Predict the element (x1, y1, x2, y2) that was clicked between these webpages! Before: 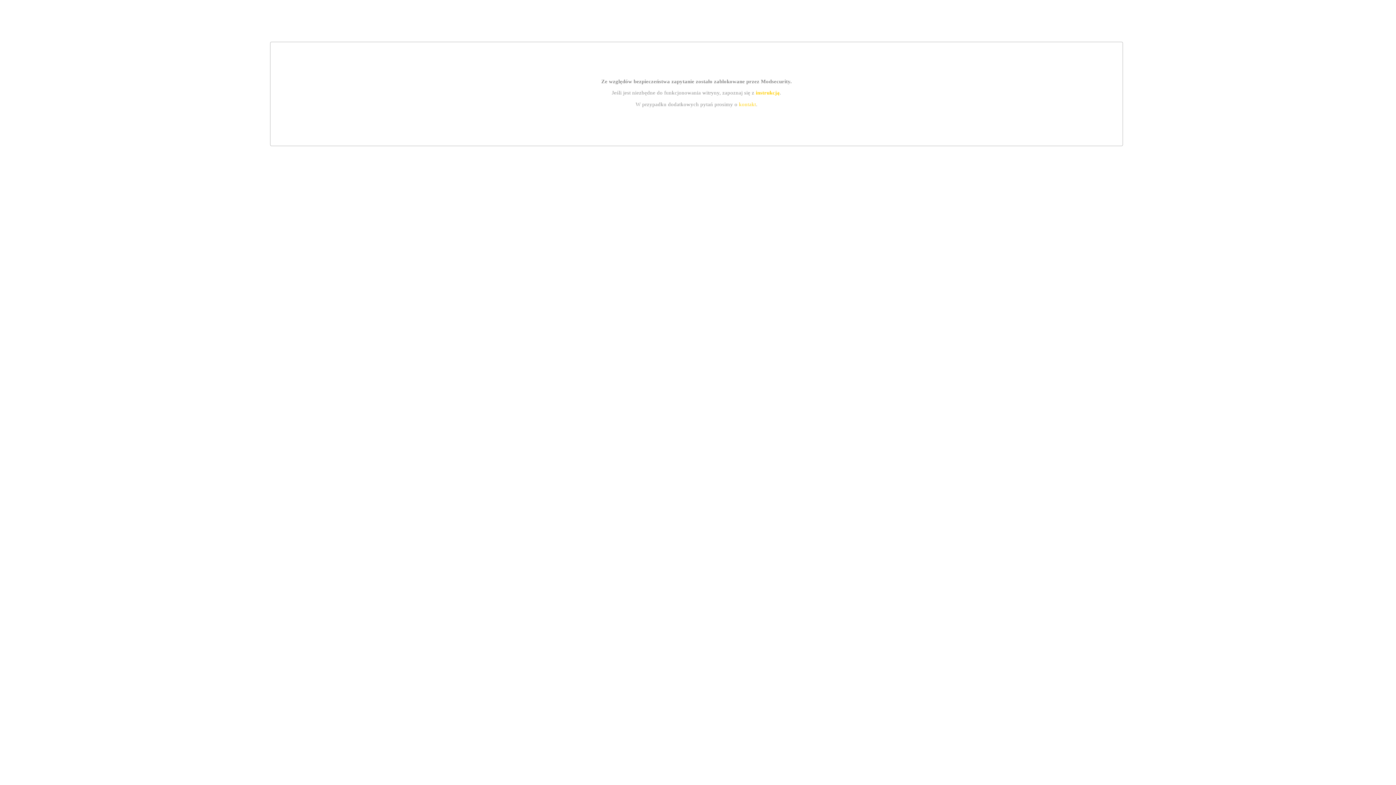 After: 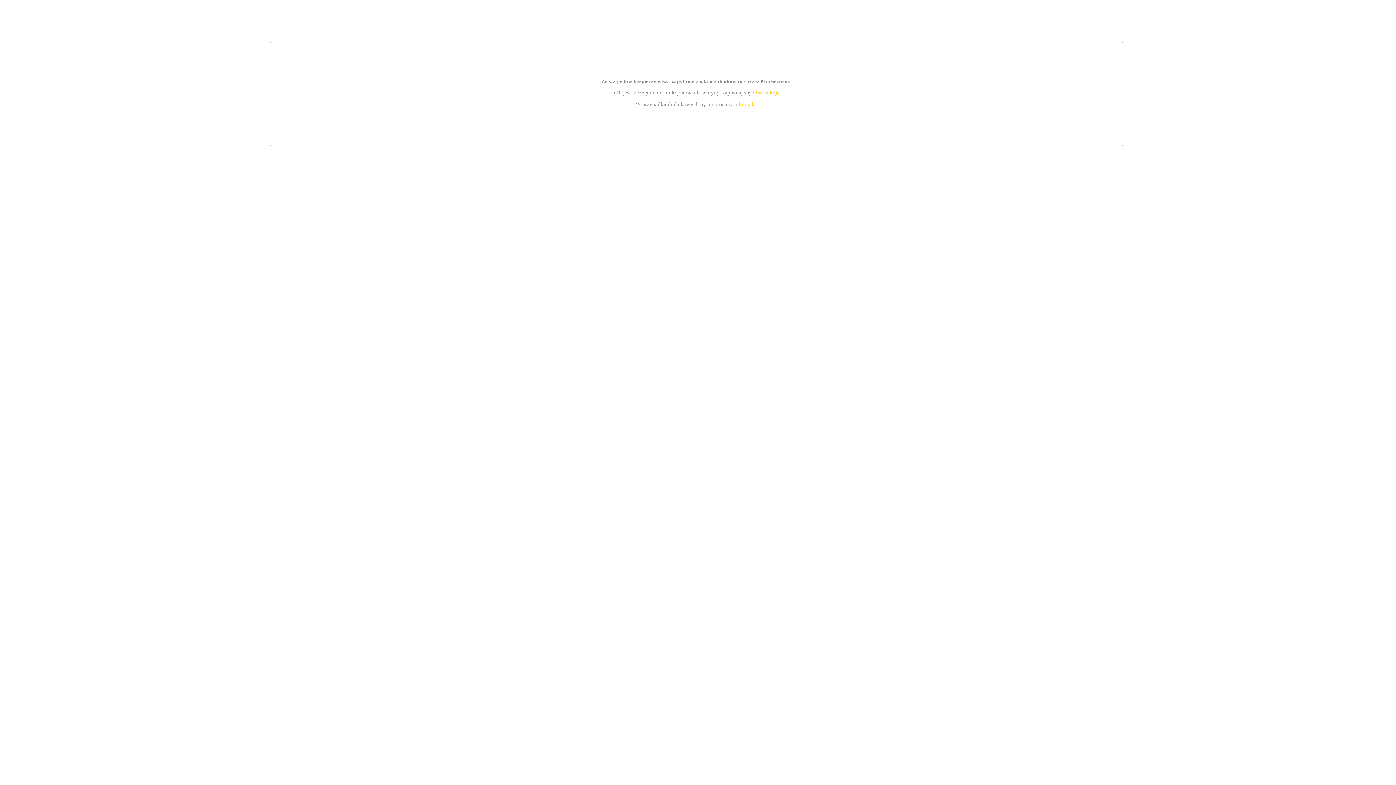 Action: label: kontakt bbox: (739, 101, 756, 107)